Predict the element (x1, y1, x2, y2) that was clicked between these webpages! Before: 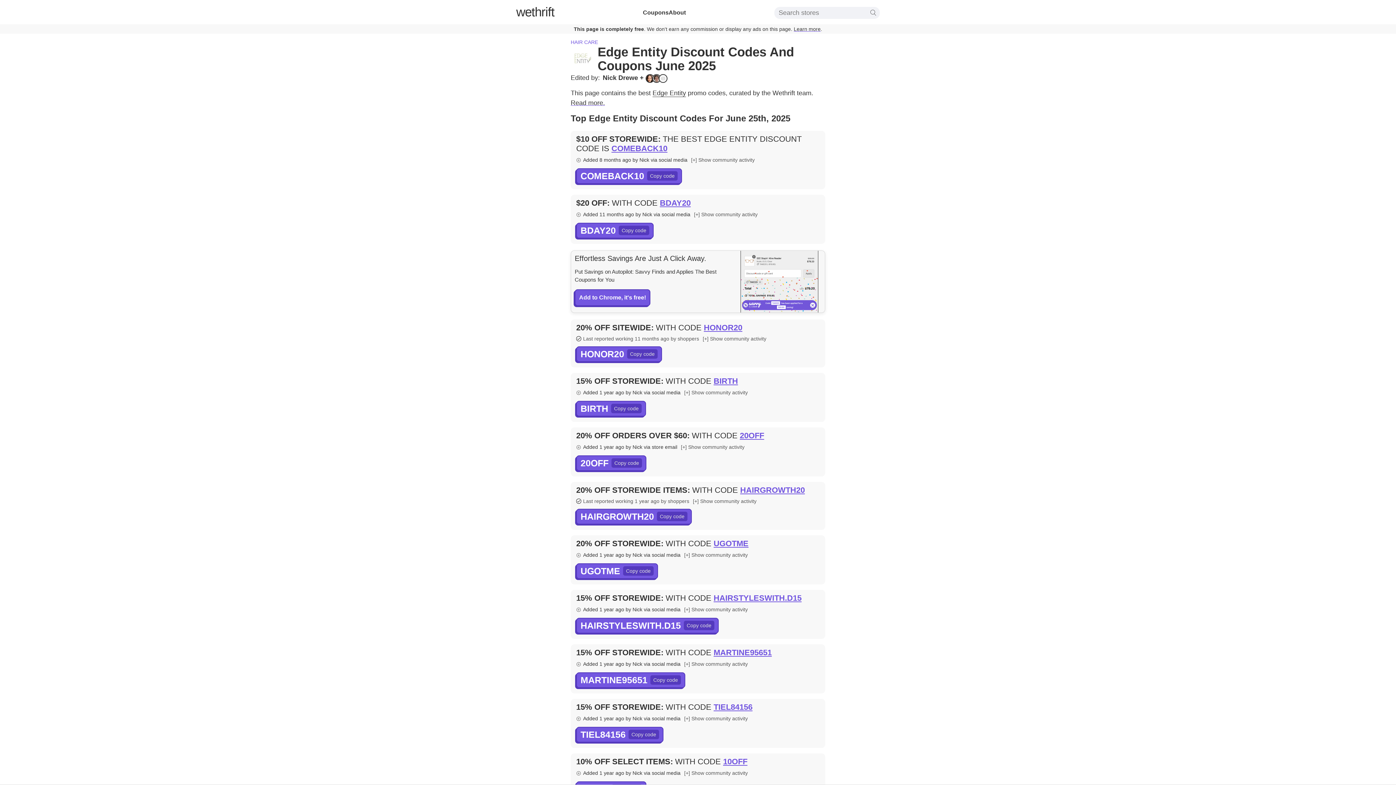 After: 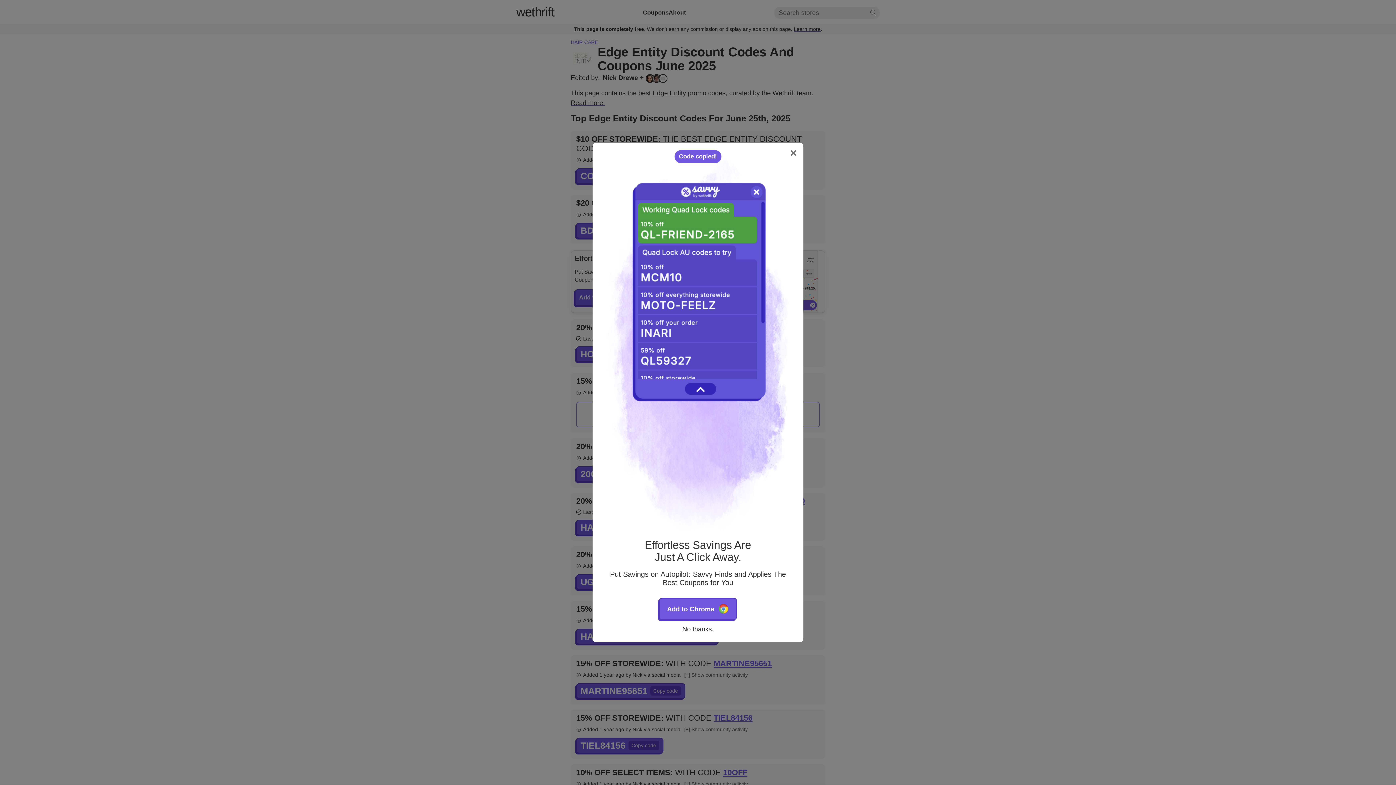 Action: label: BIRTH bbox: (576, 401, 646, 416)